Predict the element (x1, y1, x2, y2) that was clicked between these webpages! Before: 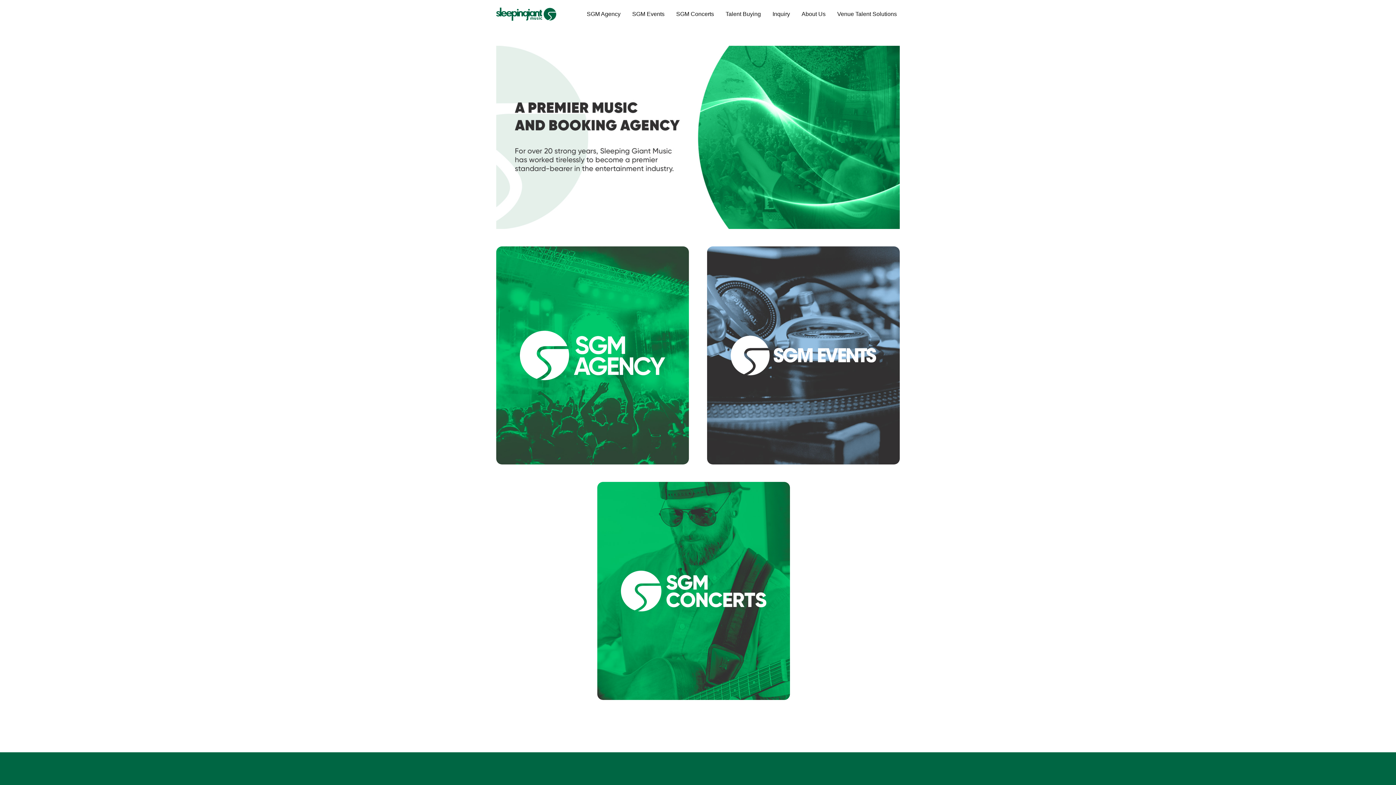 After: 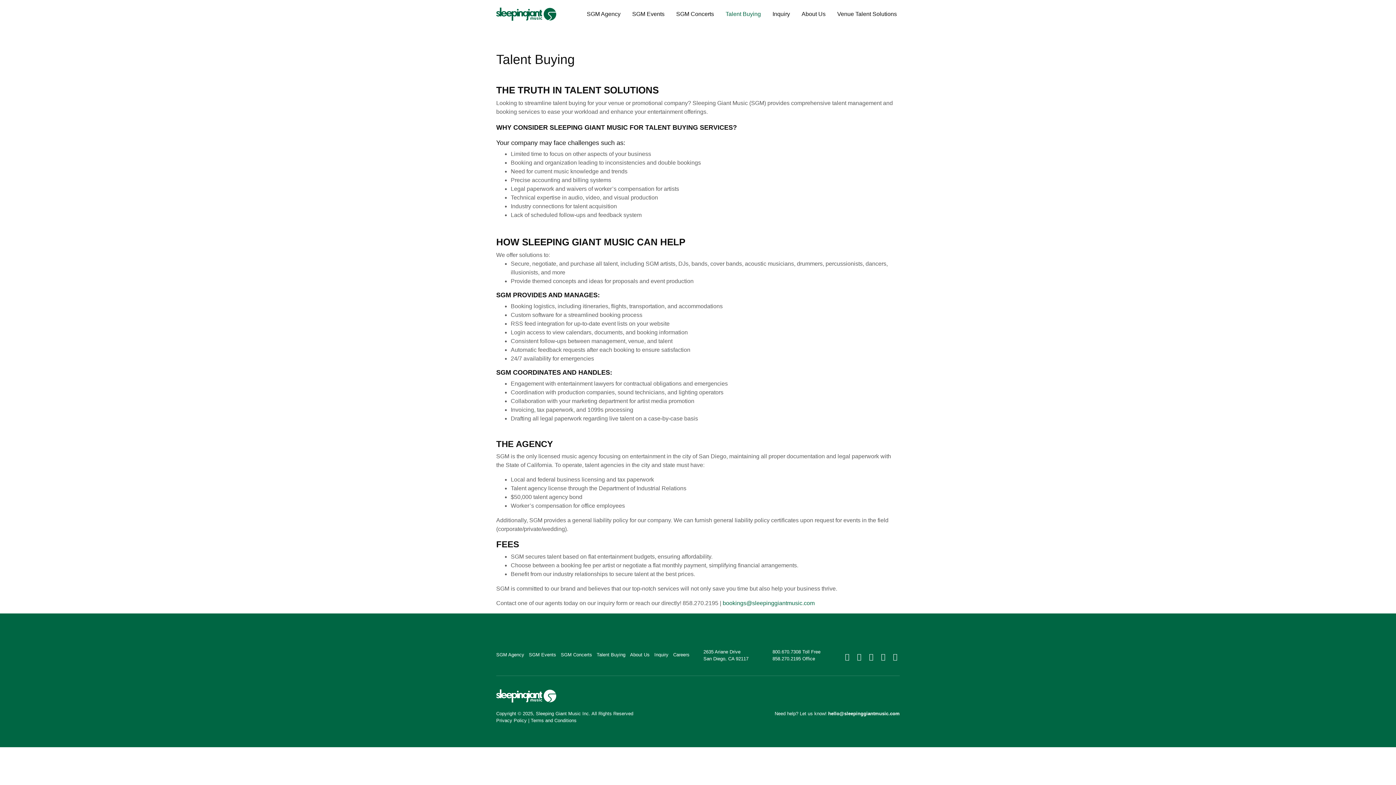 Action: bbox: (722, 6, 764, 21) label: Talent Buying